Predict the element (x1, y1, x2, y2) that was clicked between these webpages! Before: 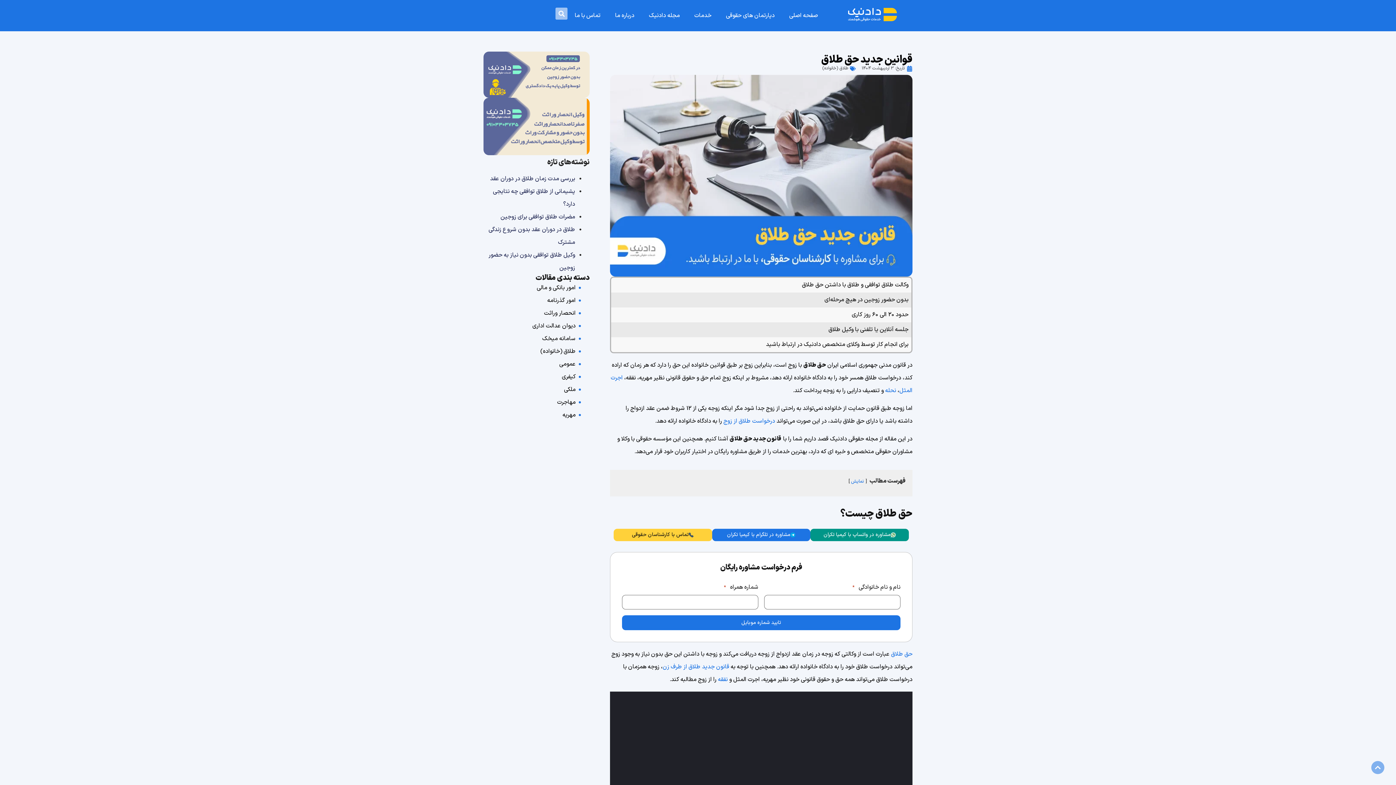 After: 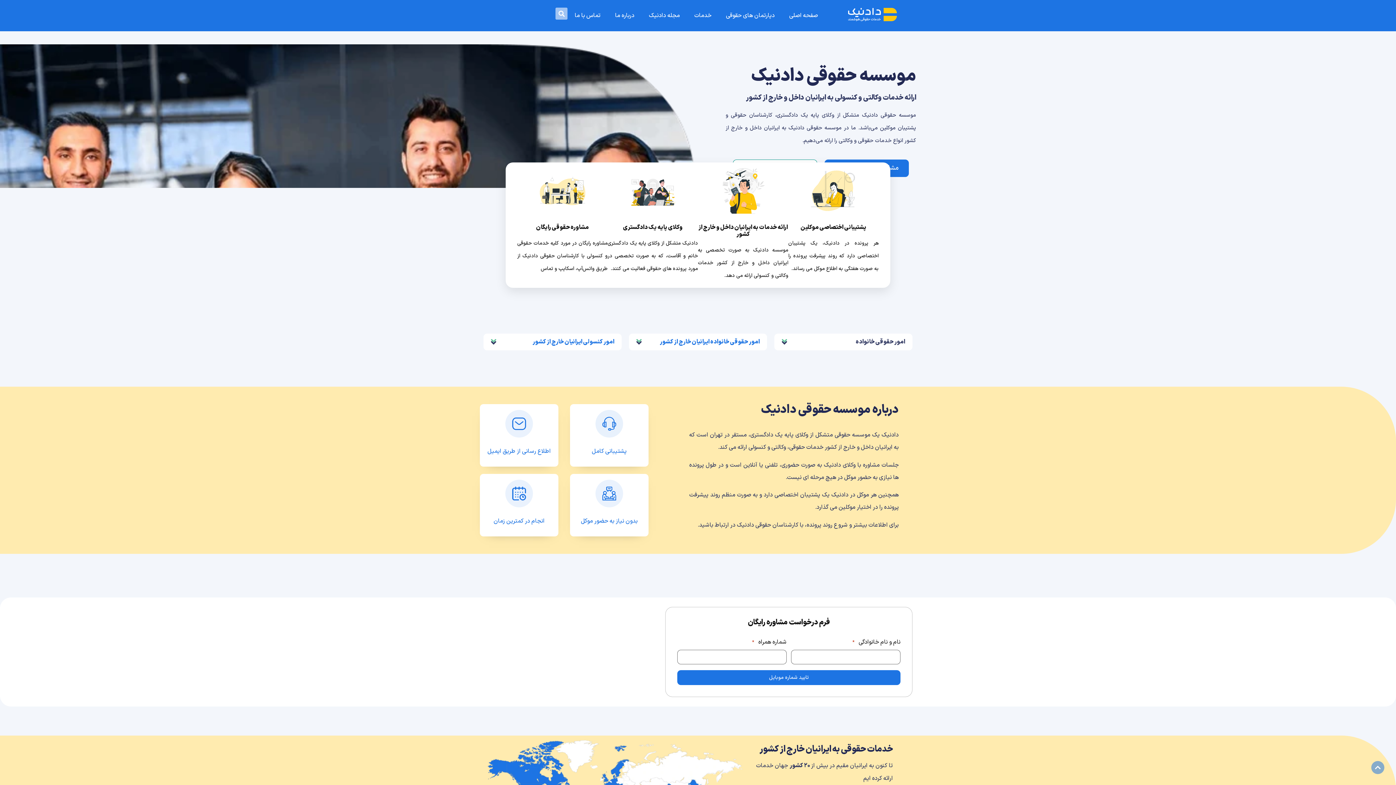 Action: bbox: (782, 7, 825, 24) label: صفحه اصلی